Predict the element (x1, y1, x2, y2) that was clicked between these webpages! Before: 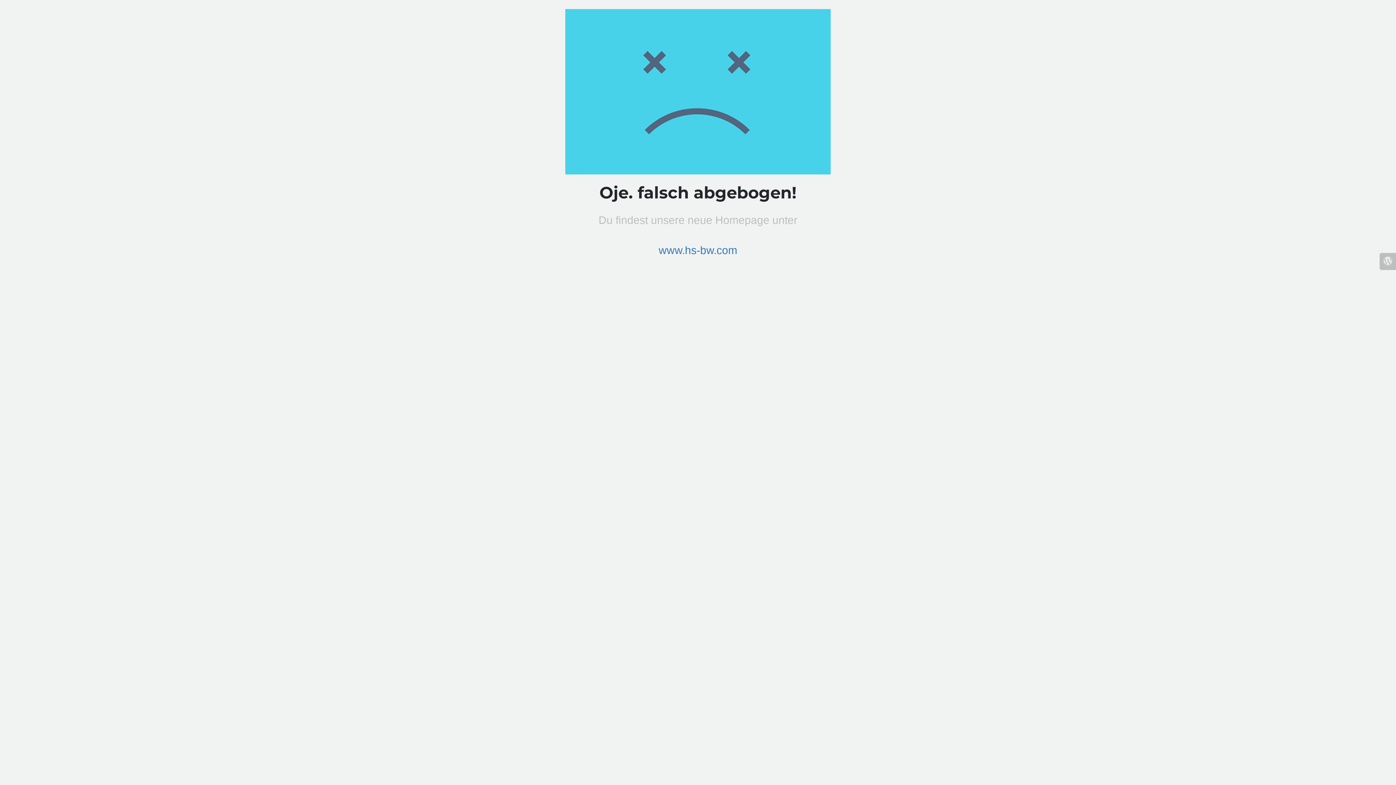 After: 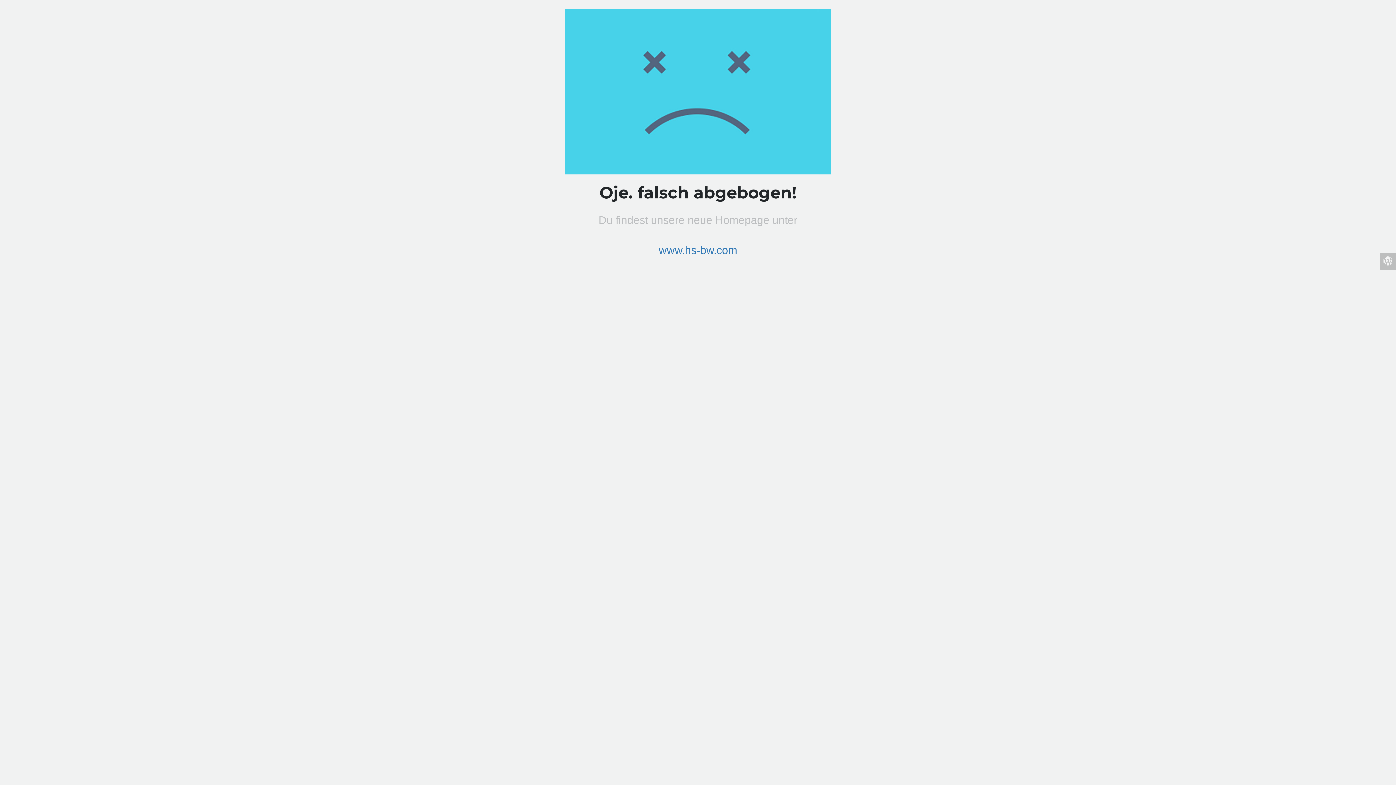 Action: bbox: (1380, 253, 1396, 270)